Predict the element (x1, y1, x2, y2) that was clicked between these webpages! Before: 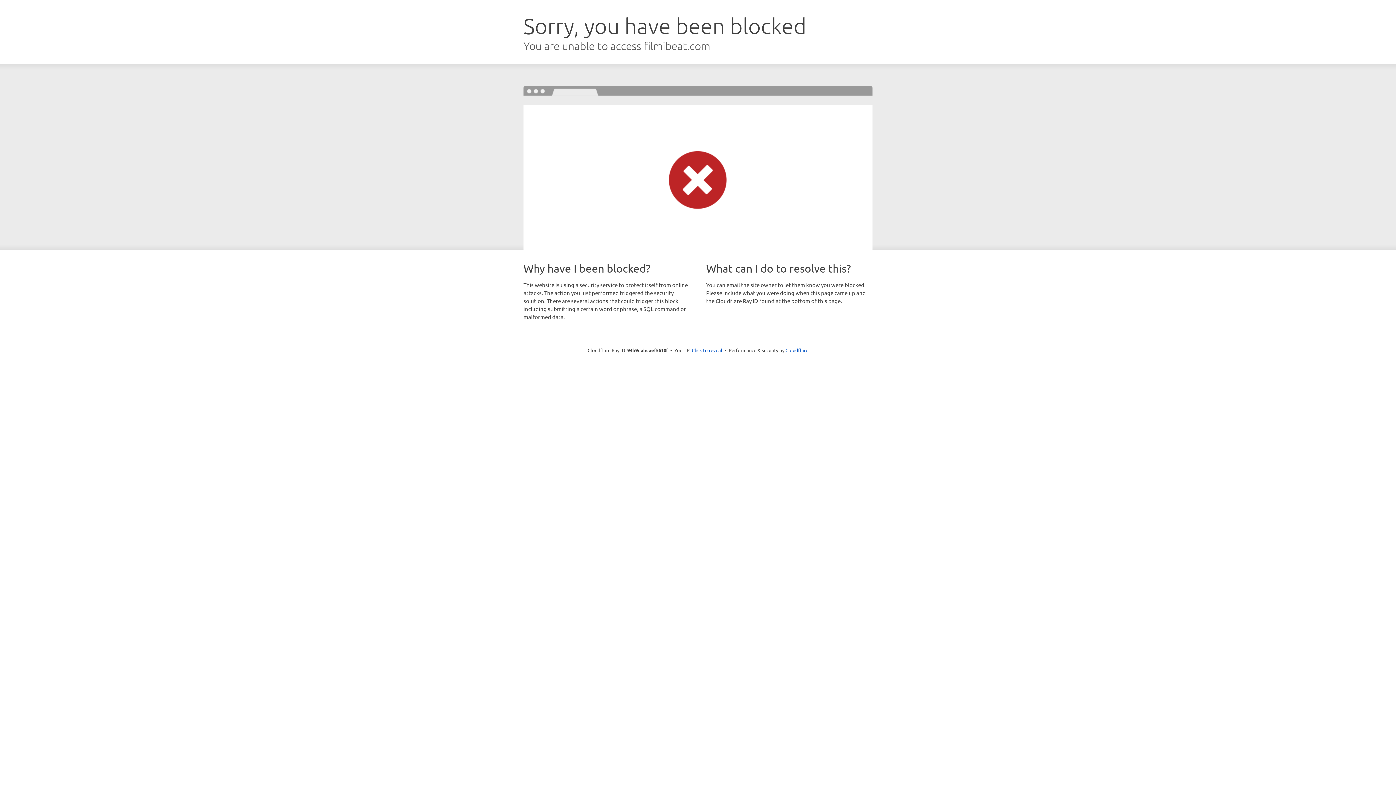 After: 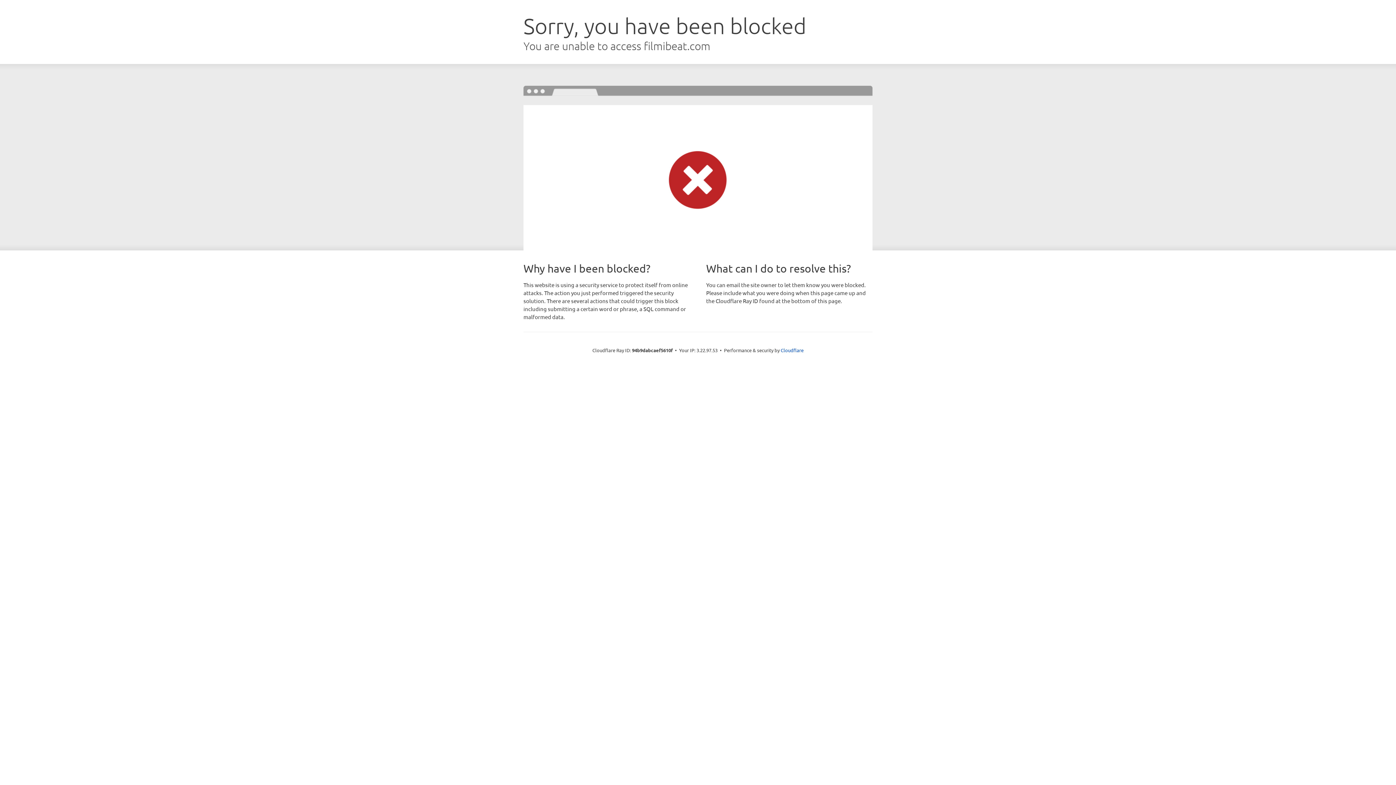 Action: label: Click to reveal bbox: (692, 346, 722, 353)